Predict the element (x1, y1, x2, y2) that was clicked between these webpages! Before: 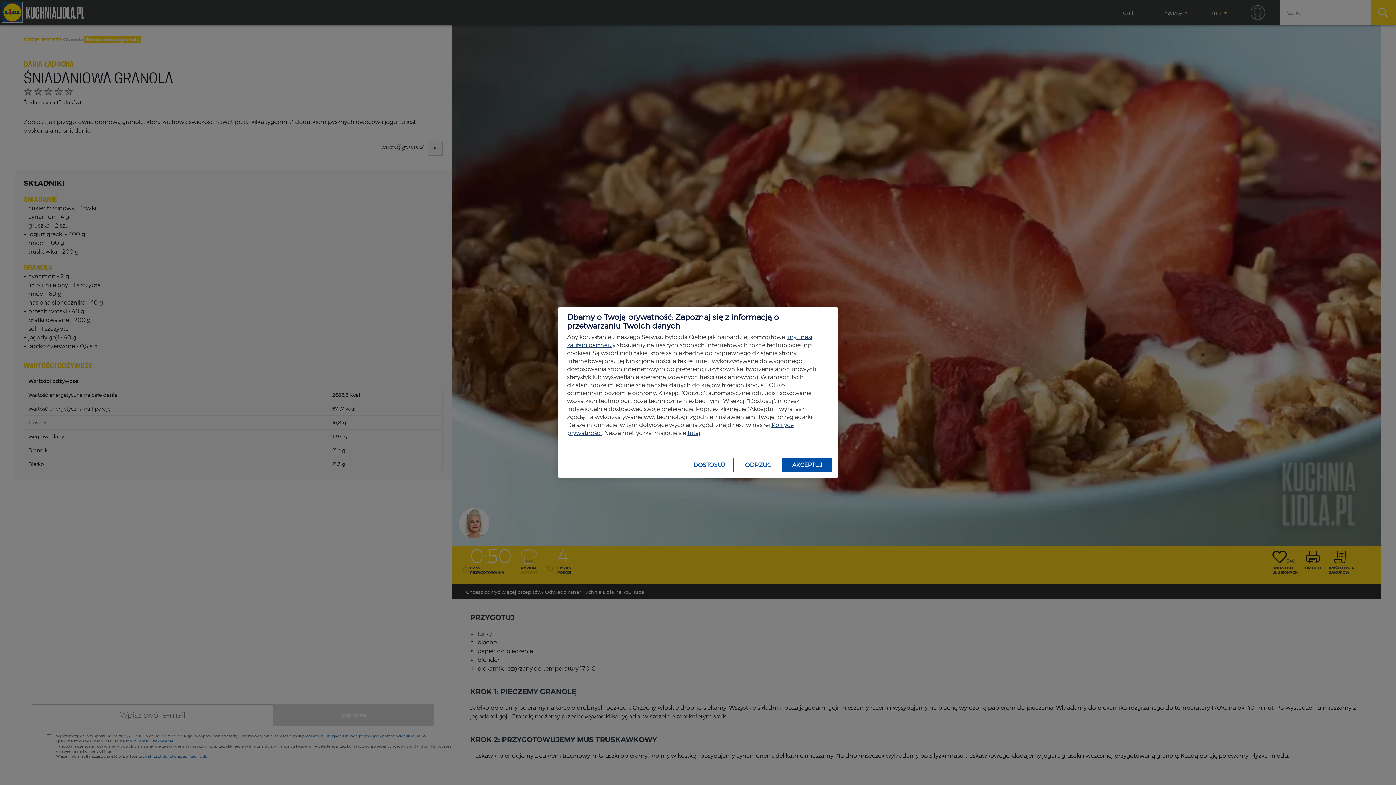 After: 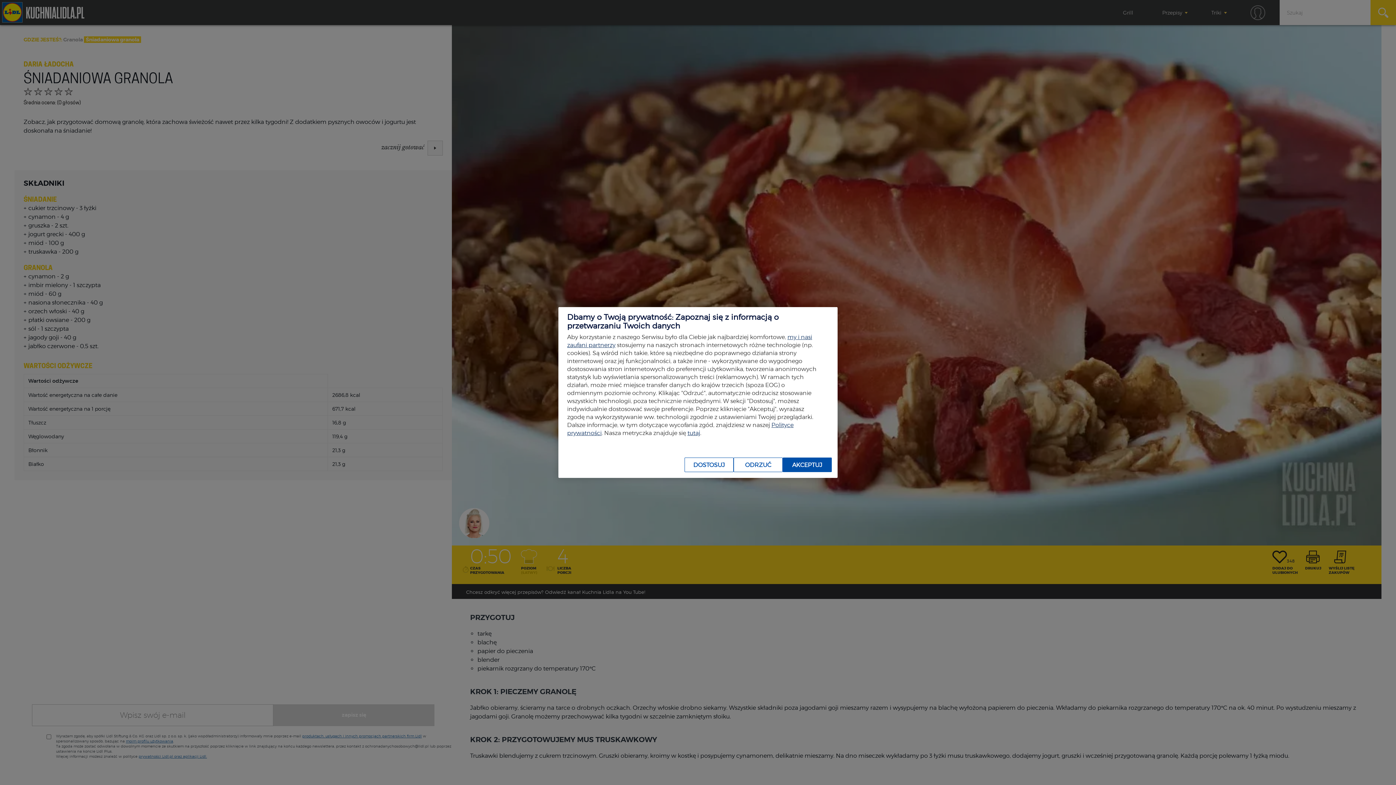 Action: bbox: (687, 429, 700, 436) label: tutaj